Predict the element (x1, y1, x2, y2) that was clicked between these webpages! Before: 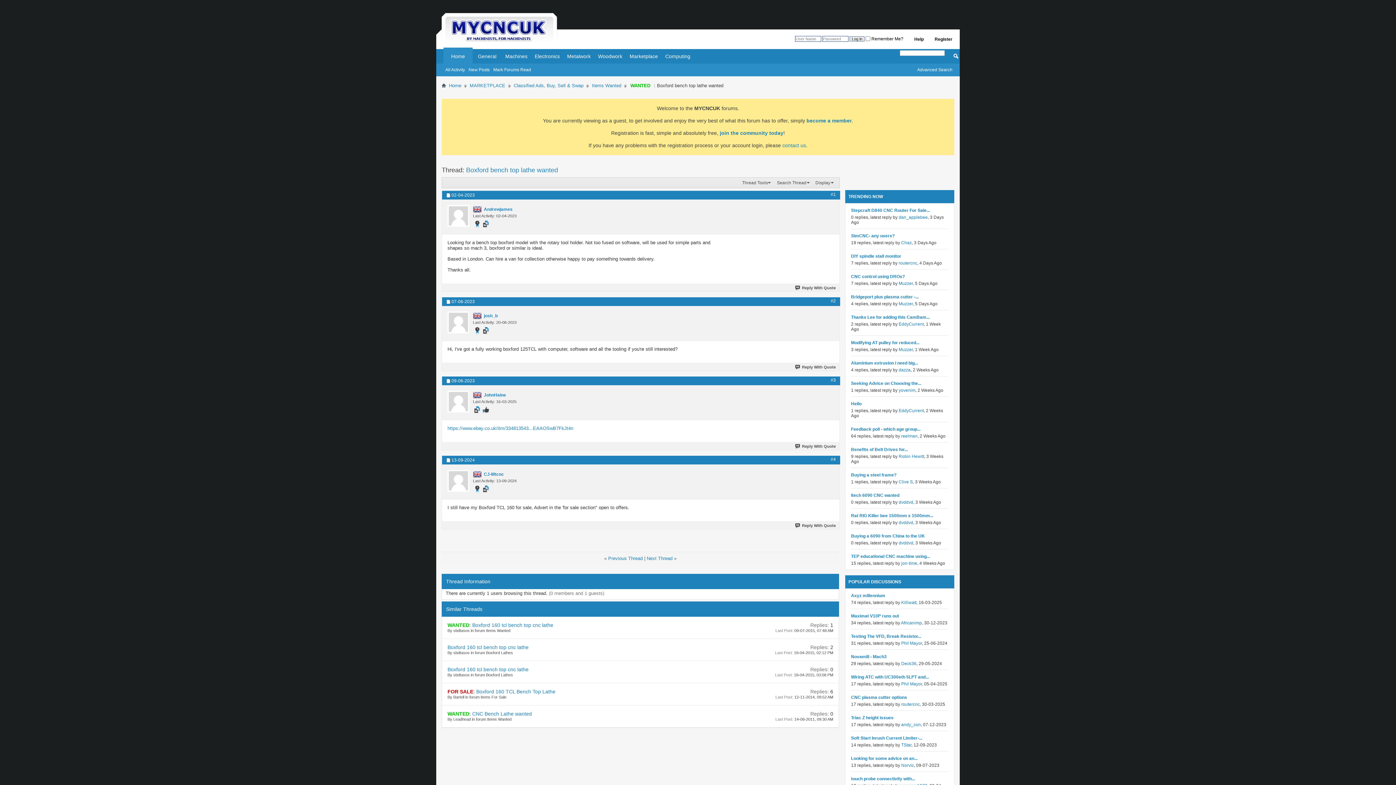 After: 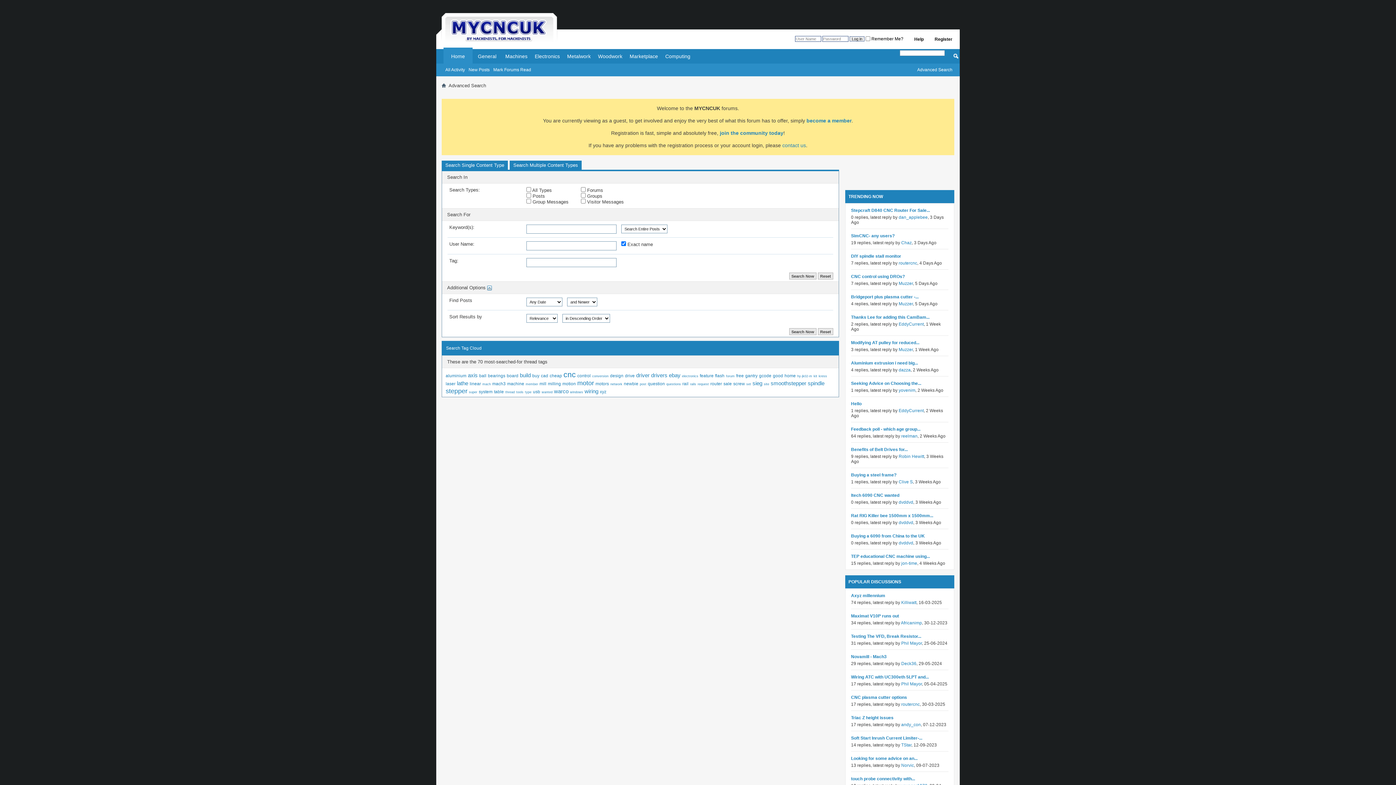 Action: label: Advanced Search bbox: (917, 67, 952, 72)